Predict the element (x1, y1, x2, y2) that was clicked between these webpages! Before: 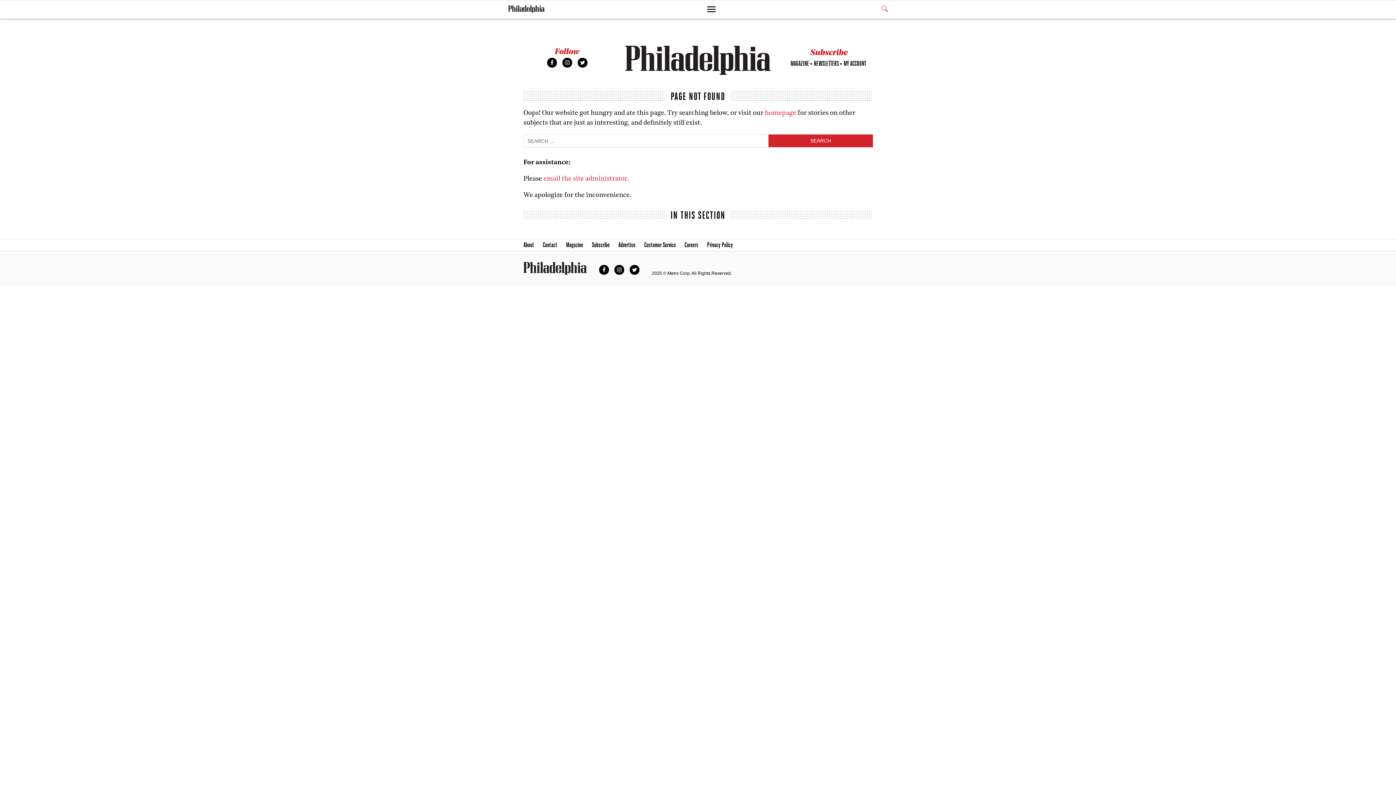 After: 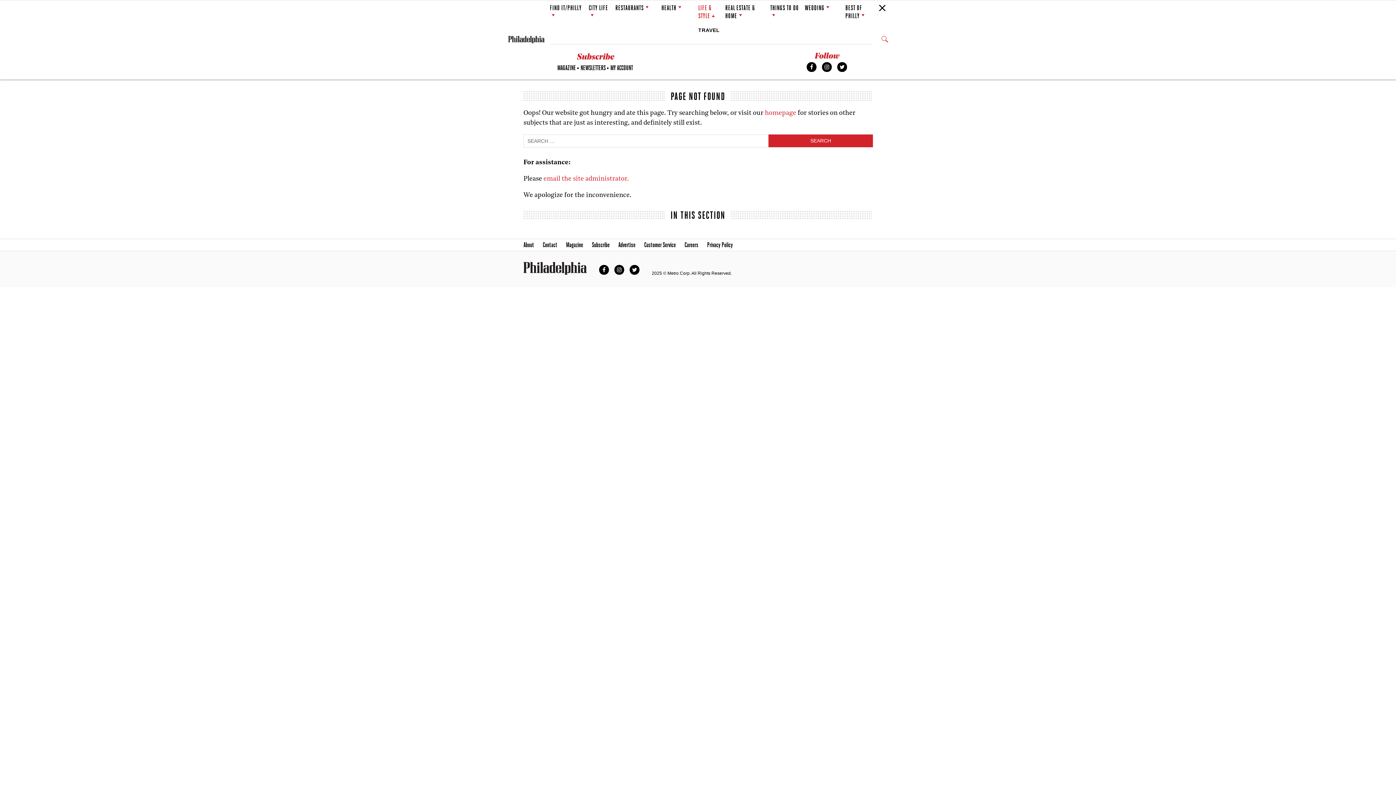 Action: bbox: (704, 2, 718, 16)